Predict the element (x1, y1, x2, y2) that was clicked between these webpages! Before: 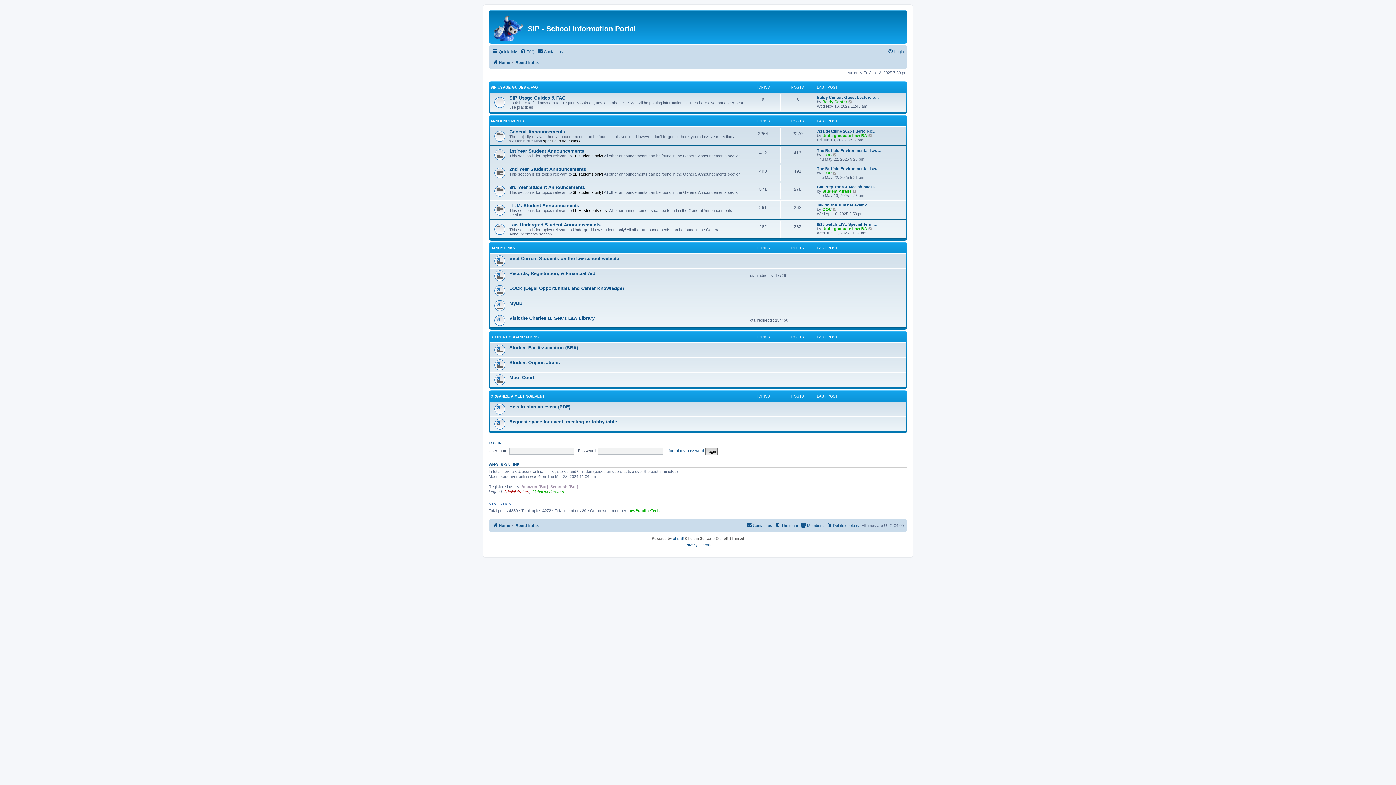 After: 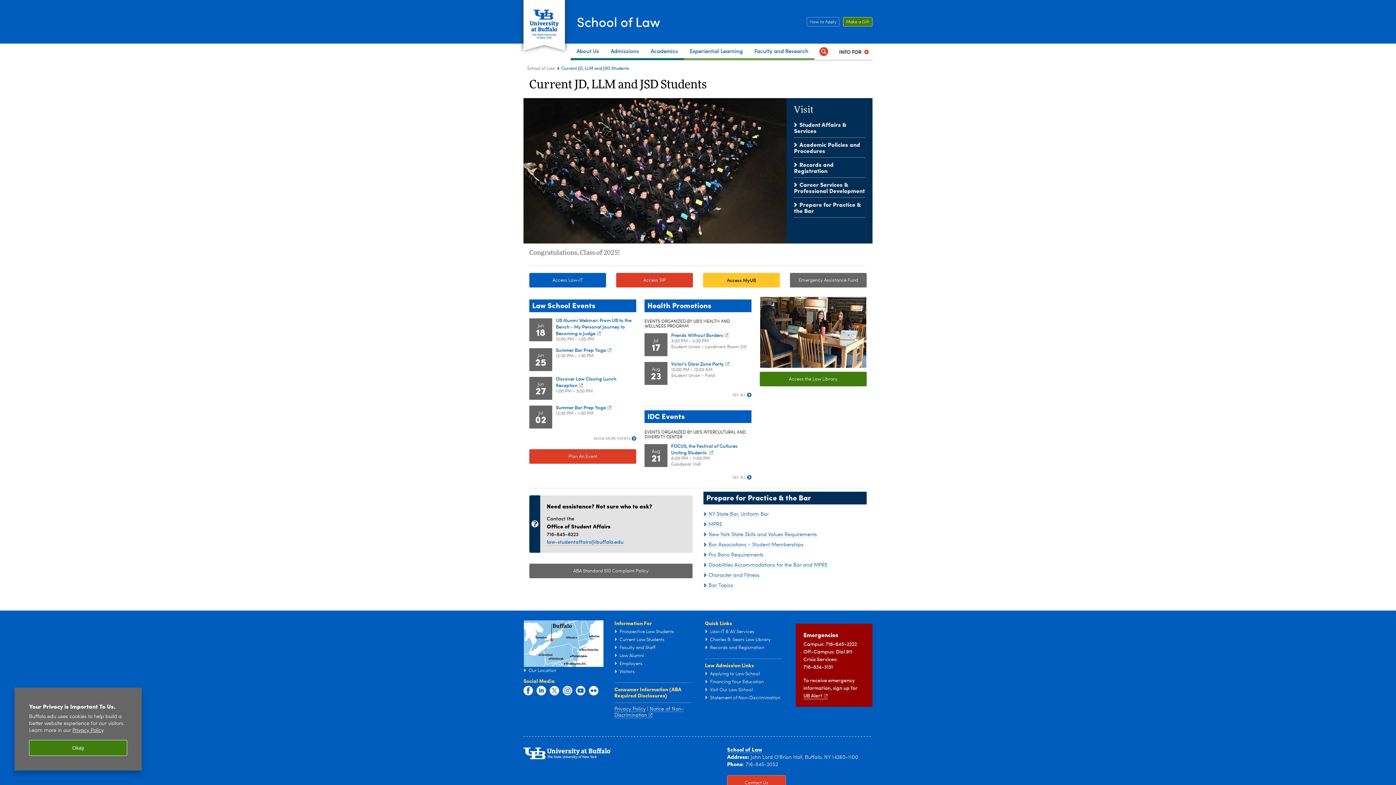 Action: bbox: (509, 255, 619, 261) label: Visit Current Students on the law school website